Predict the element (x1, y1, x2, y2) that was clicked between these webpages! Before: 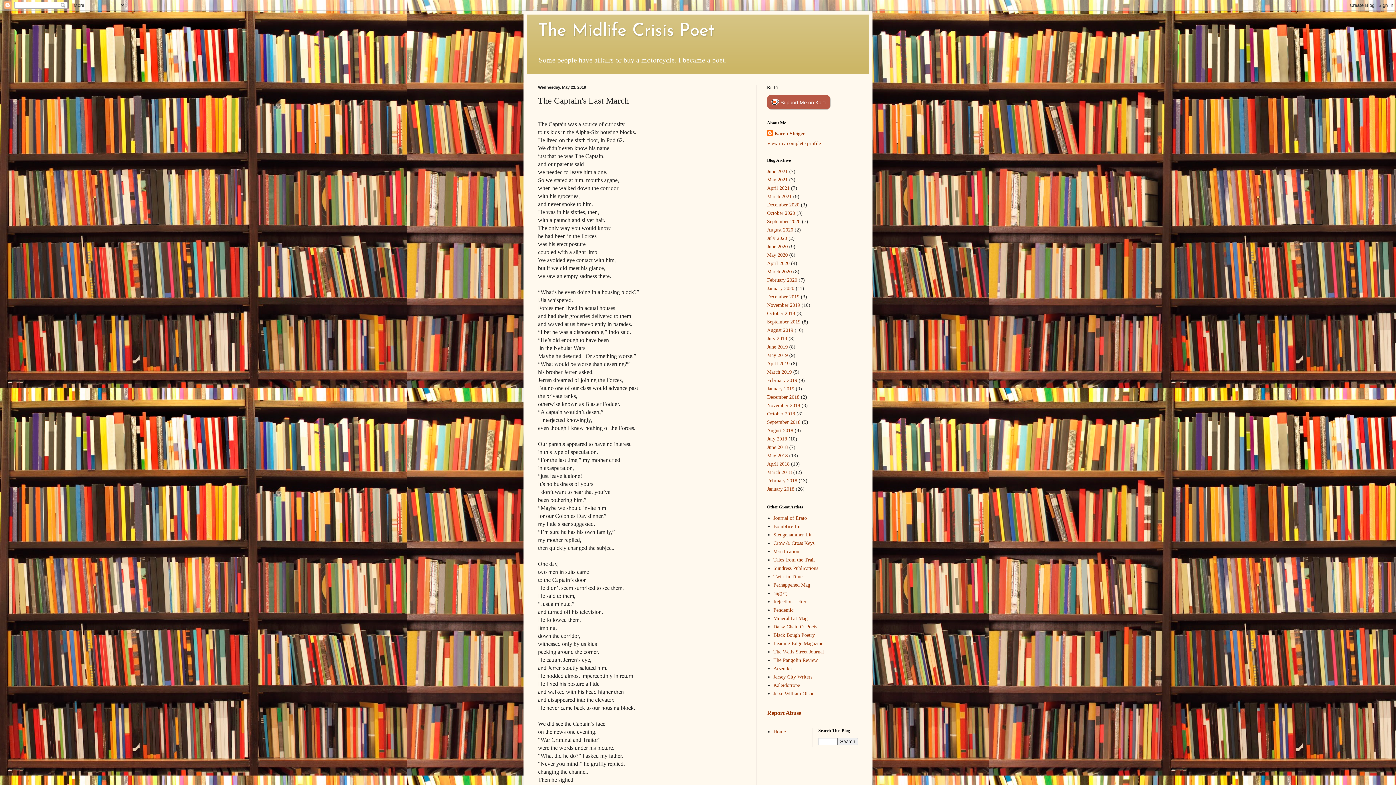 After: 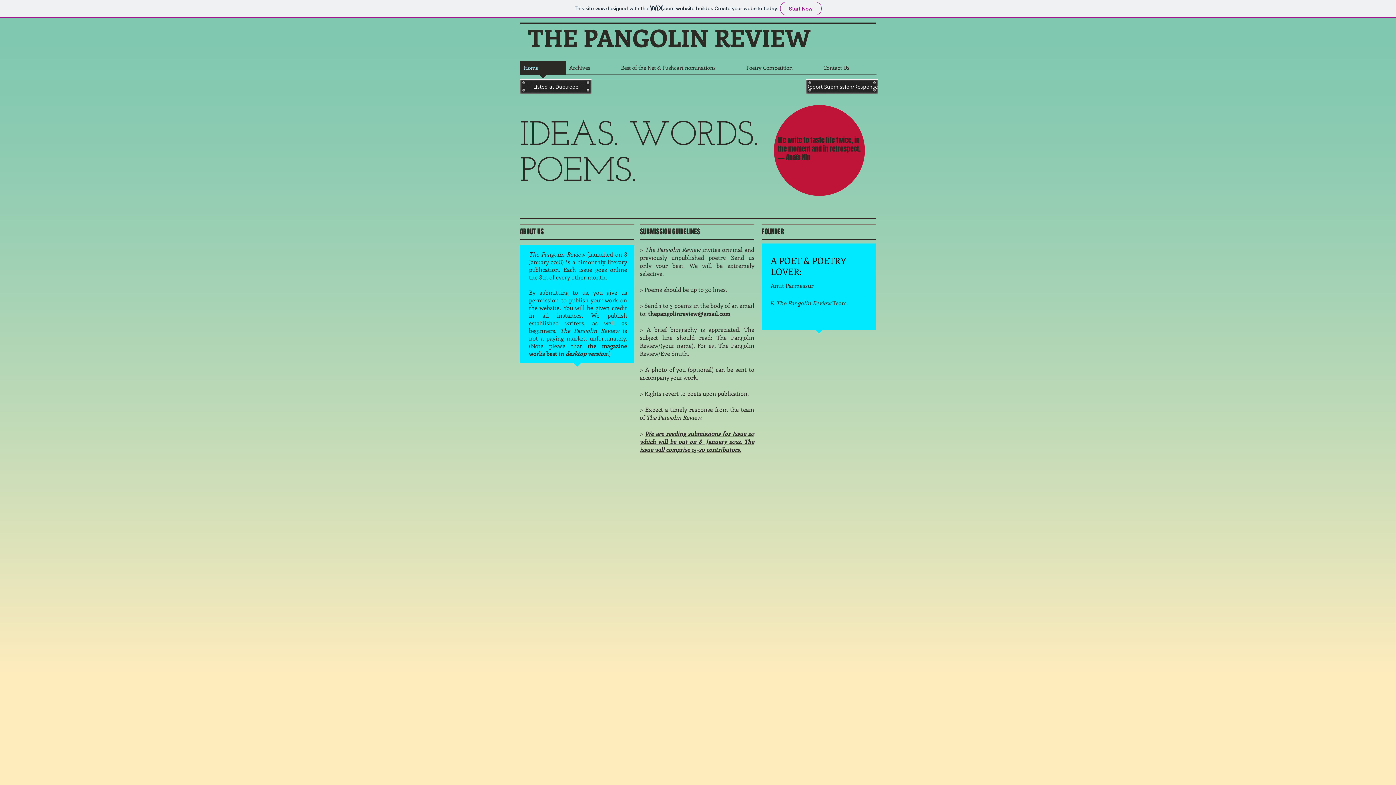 Action: label: The Pangolin Review bbox: (773, 657, 818, 663)